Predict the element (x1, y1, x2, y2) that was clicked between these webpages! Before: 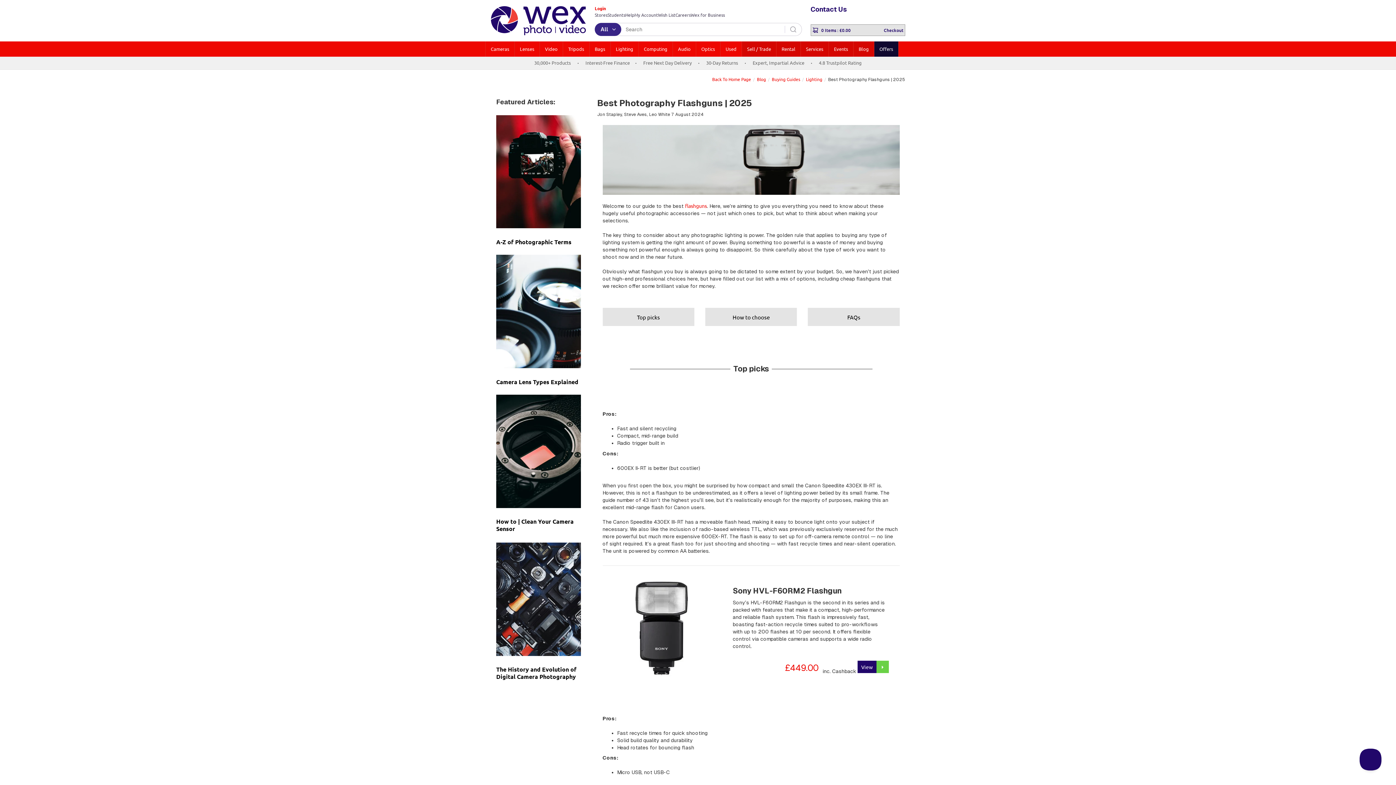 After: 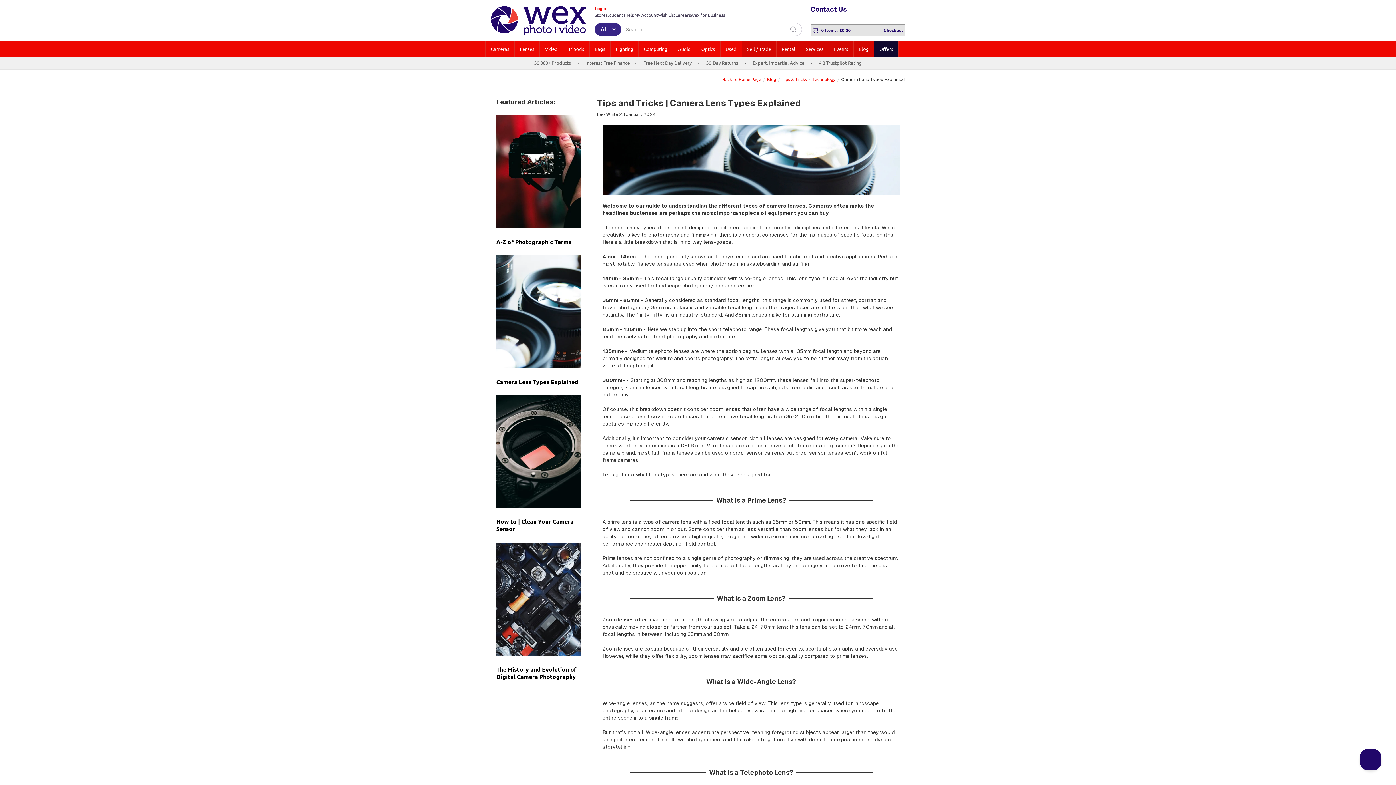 Action: bbox: (496, 378, 578, 385) label: Camera Lens Types Explained